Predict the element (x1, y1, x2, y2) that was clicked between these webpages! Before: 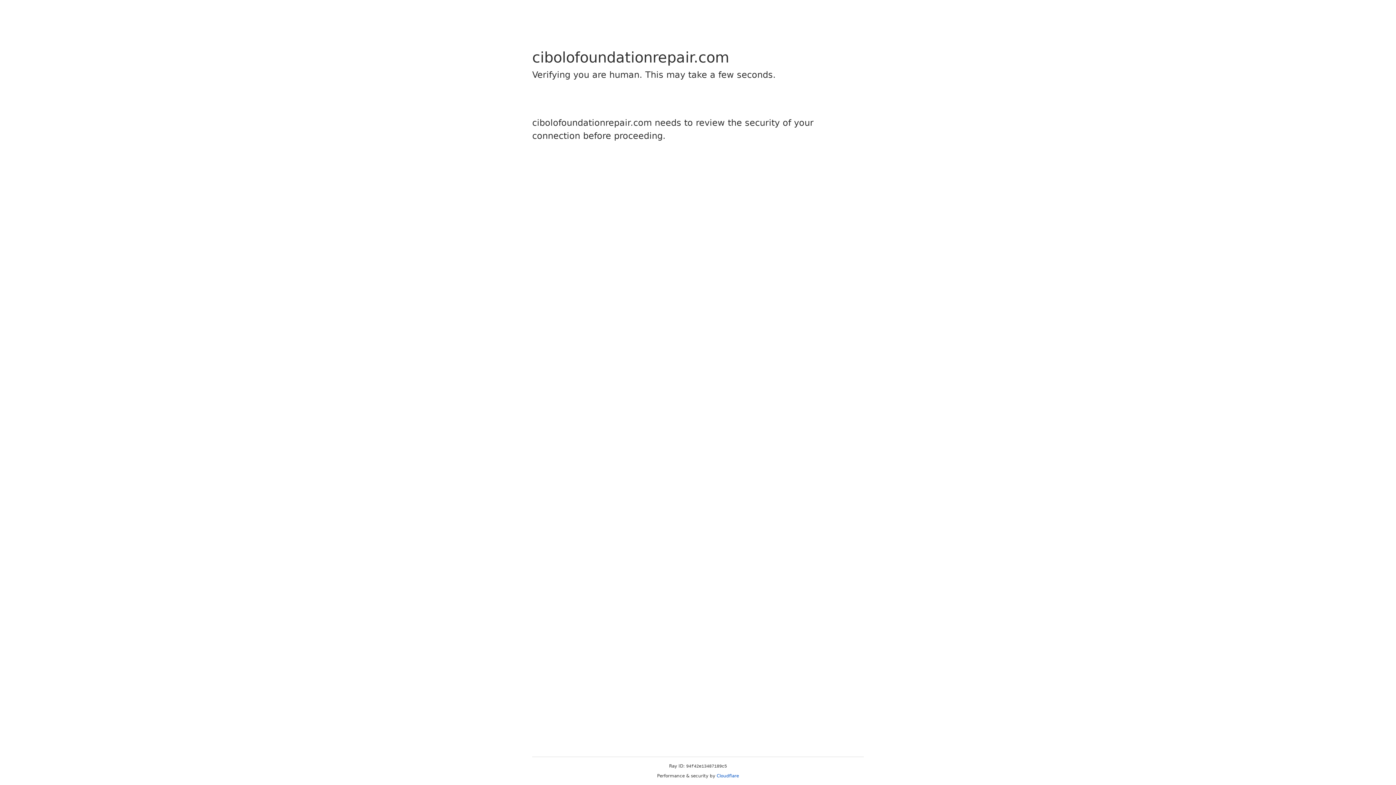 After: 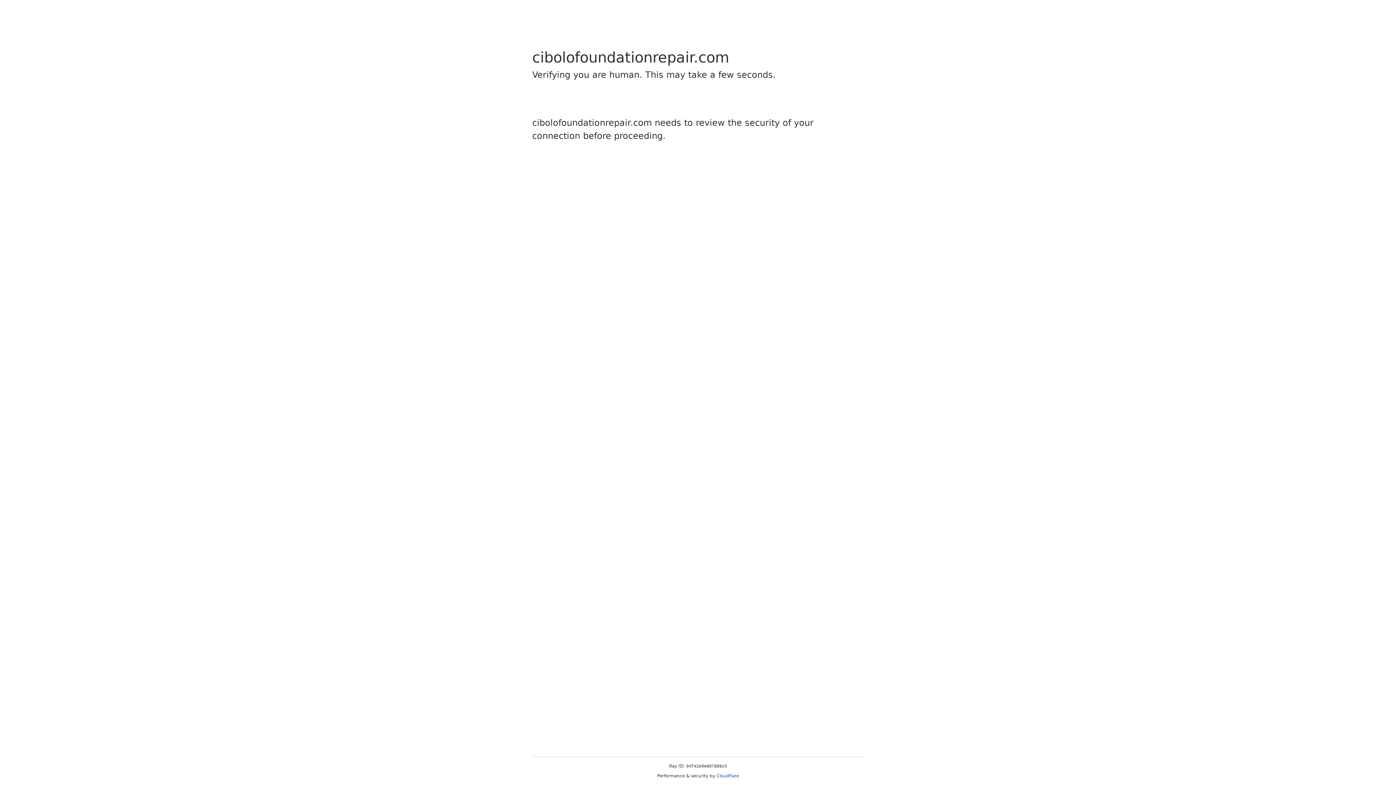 Action: label: Cloudflare bbox: (716, 773, 739, 778)